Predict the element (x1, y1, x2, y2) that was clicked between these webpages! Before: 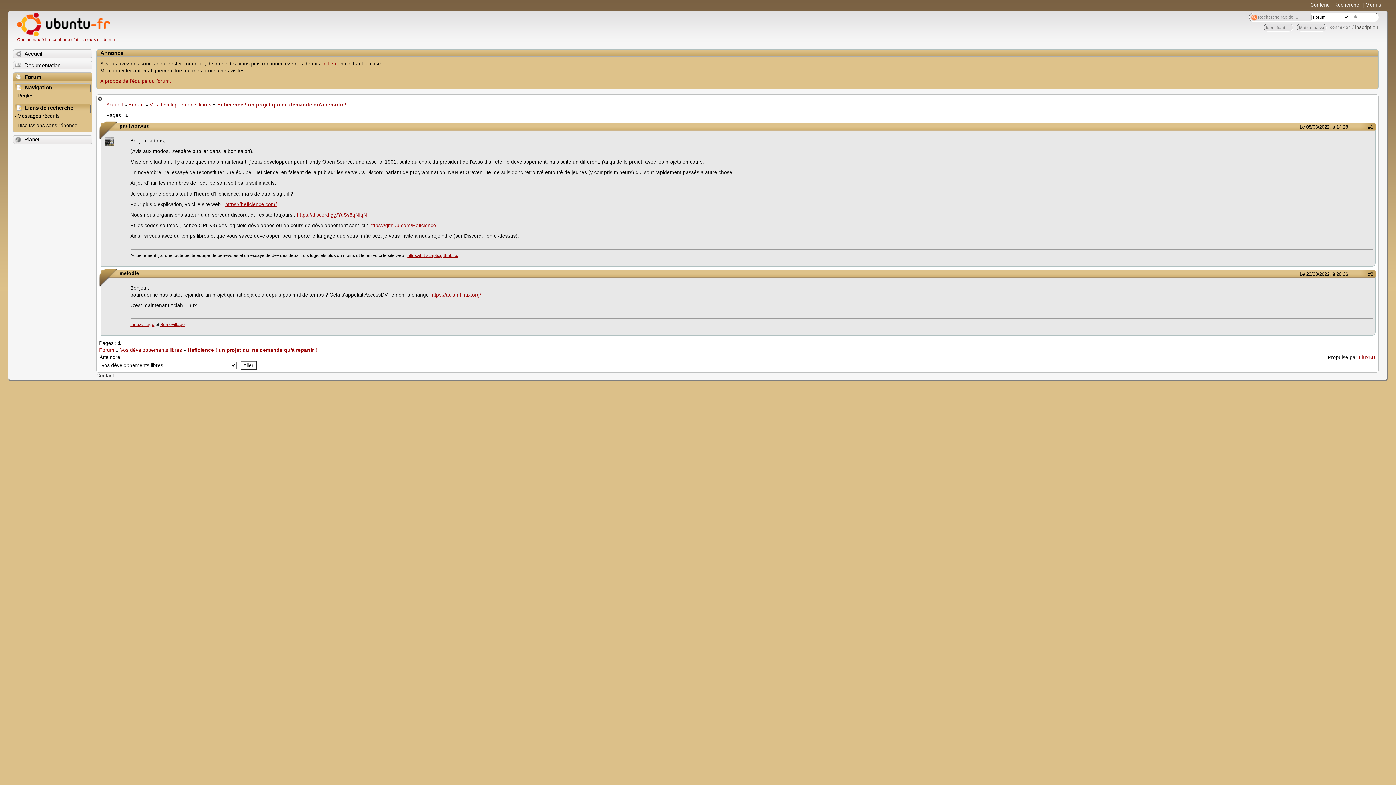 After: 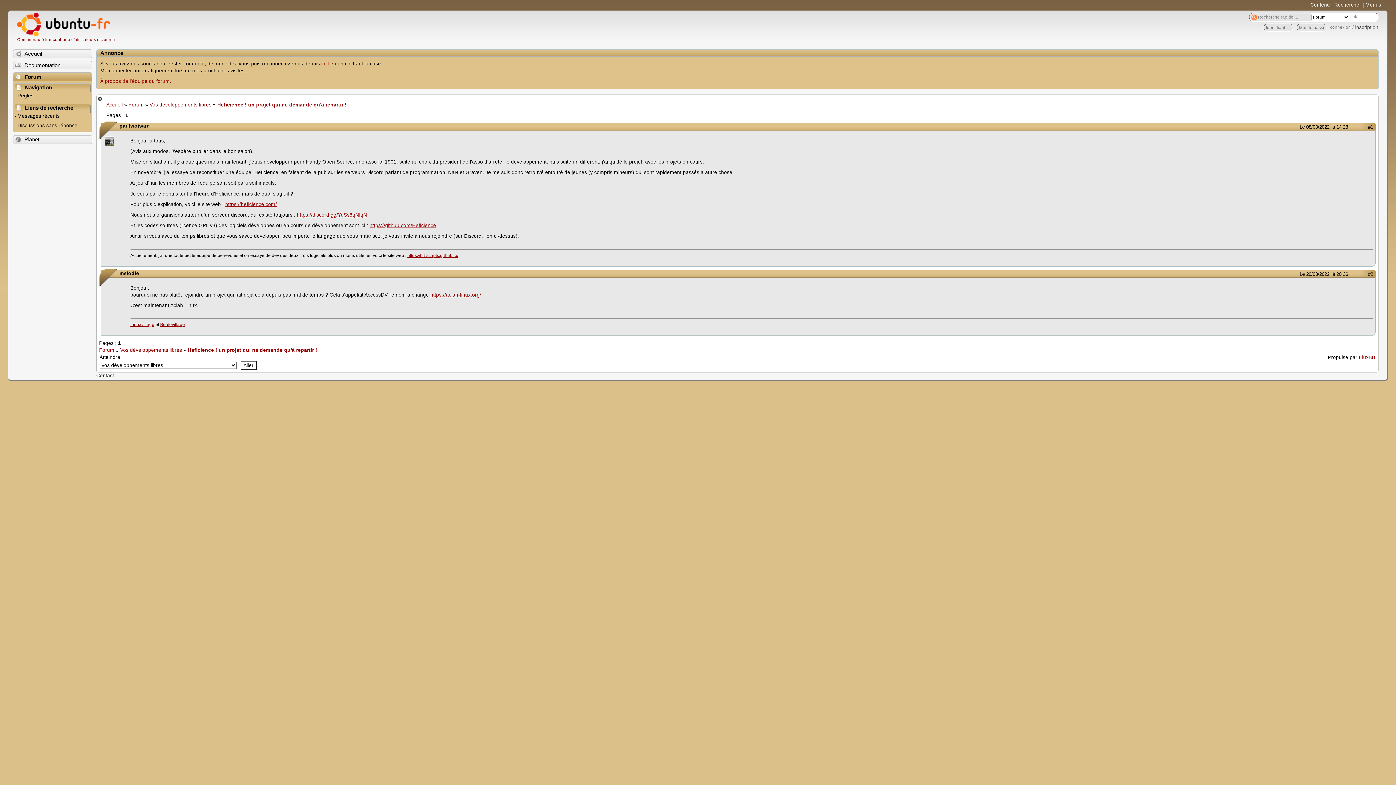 Action: bbox: (1365, 2, 1381, 7) label: Menus